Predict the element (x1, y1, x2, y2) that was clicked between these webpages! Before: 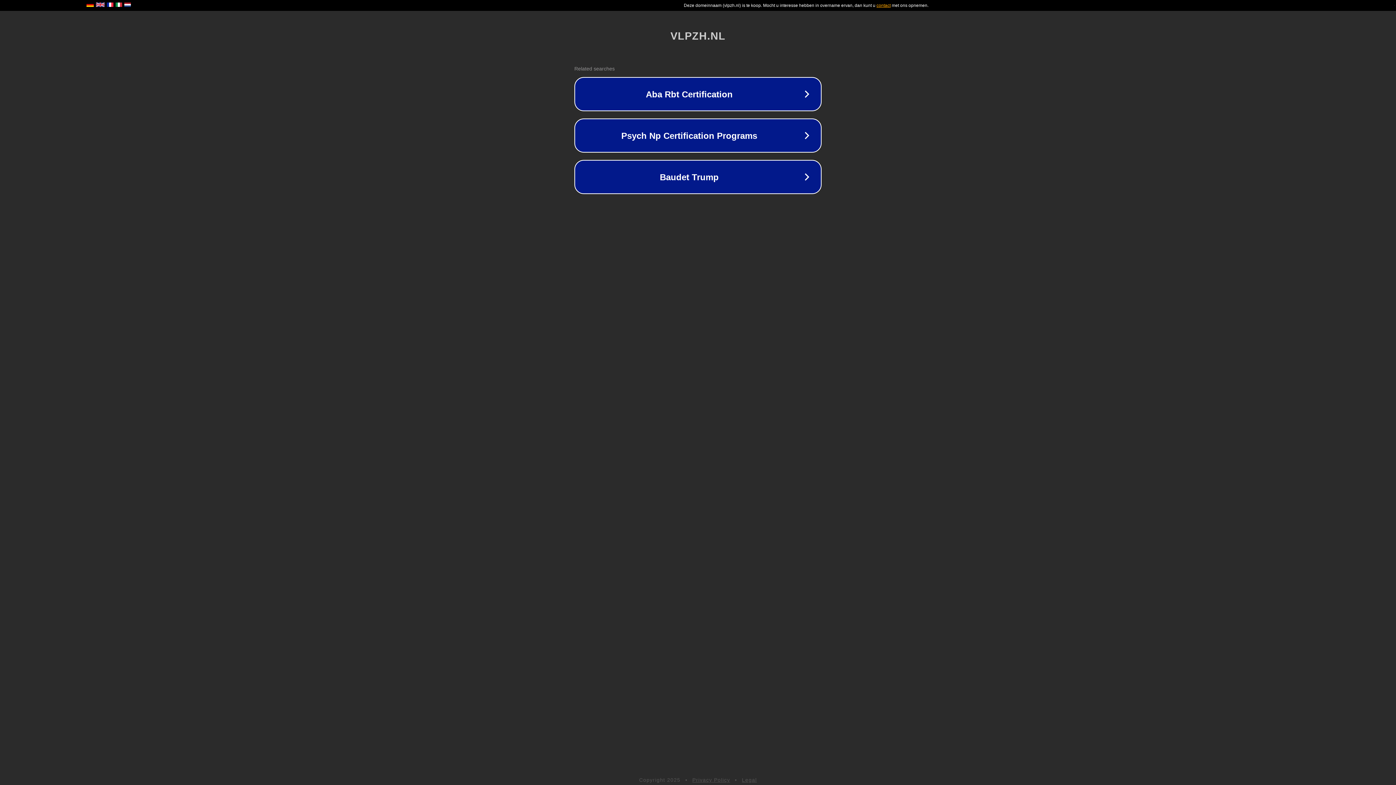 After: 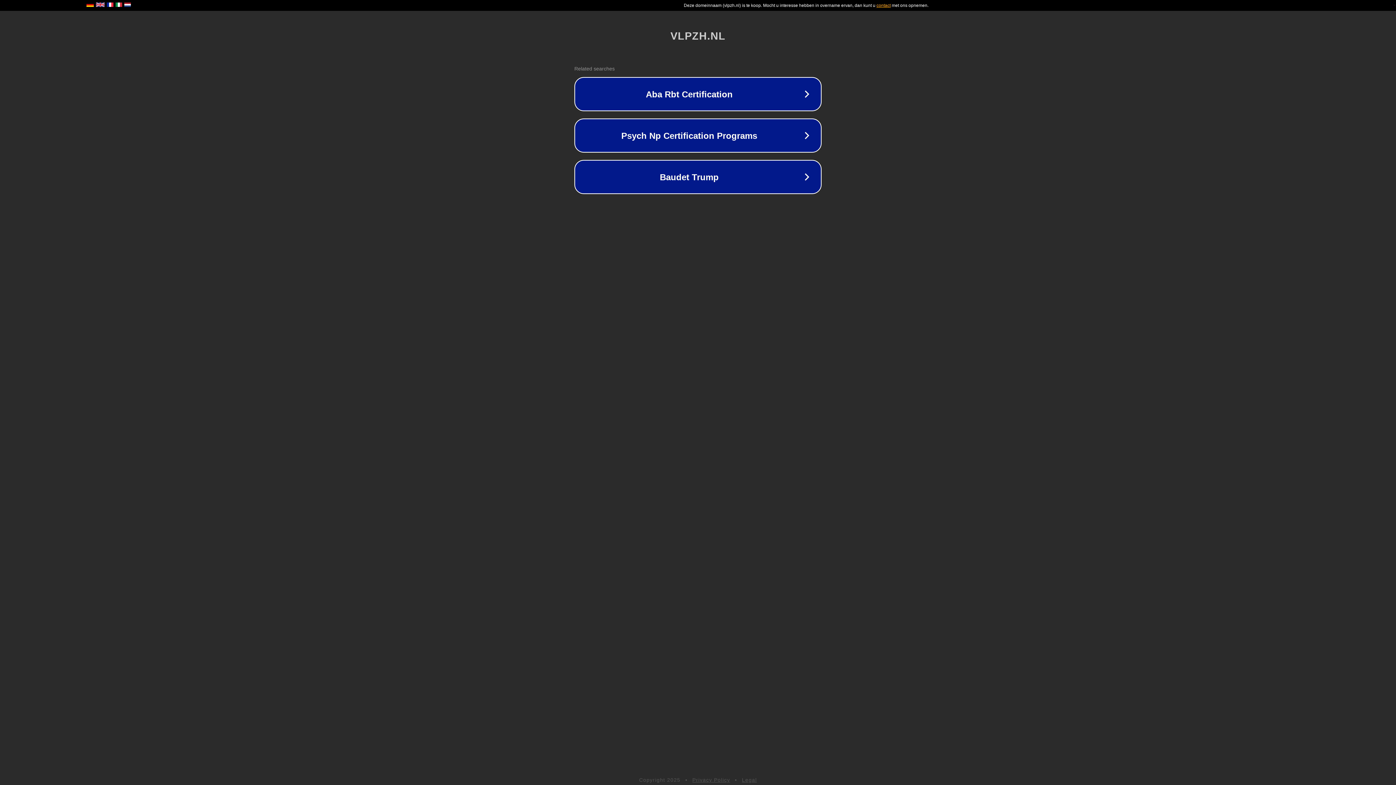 Action: bbox: (692, 777, 730, 783) label: Privacy Policy